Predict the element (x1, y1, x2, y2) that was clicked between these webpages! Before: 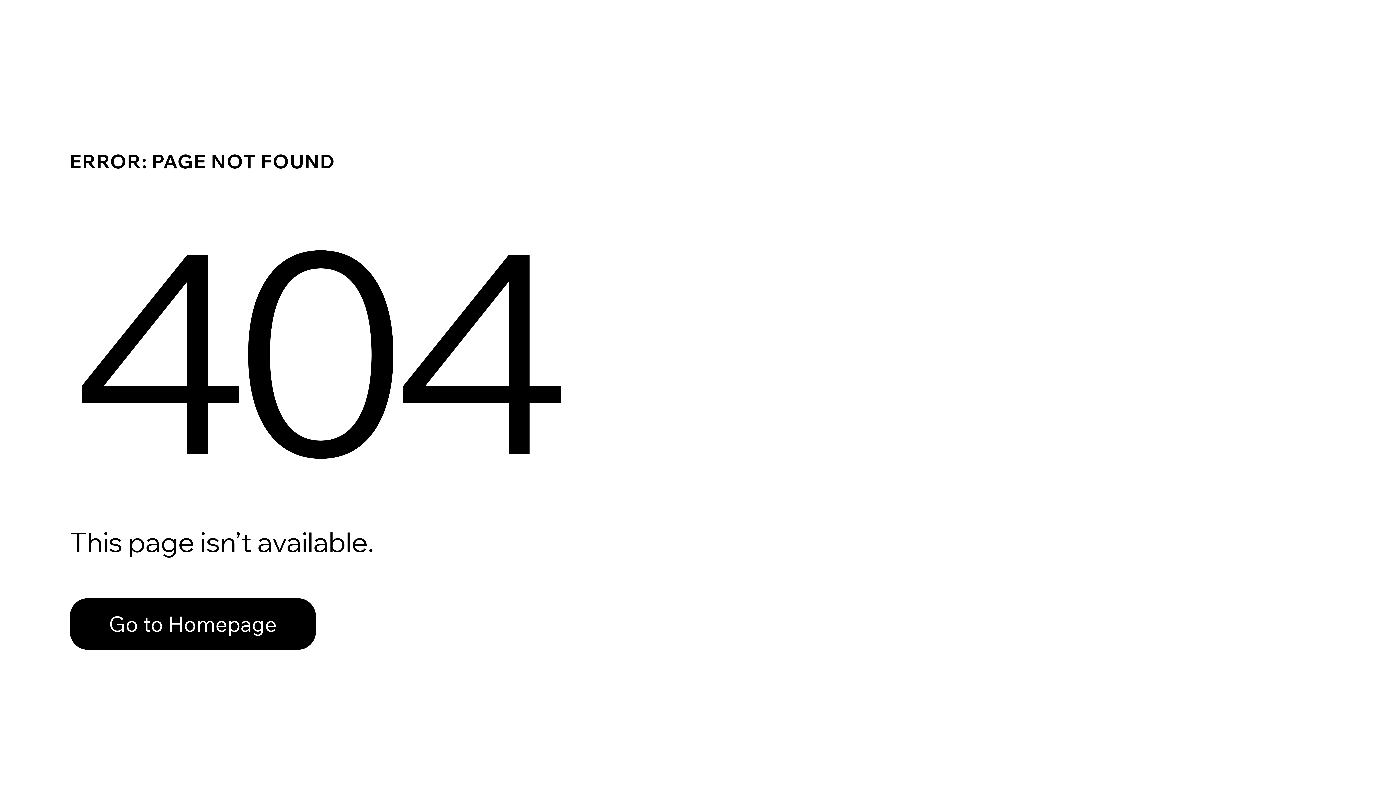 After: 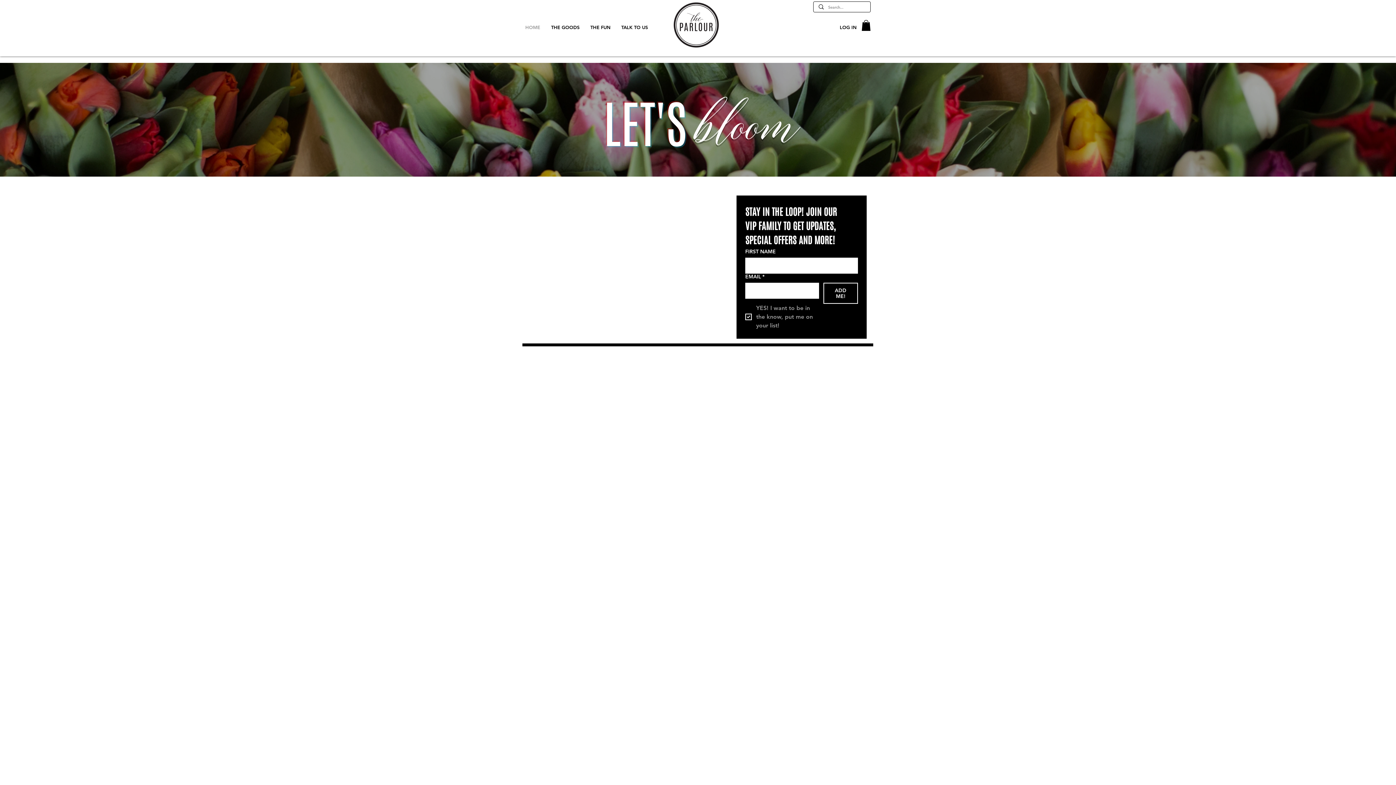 Action: bbox: (69, 582, 768, 659) label: Go to Homepage